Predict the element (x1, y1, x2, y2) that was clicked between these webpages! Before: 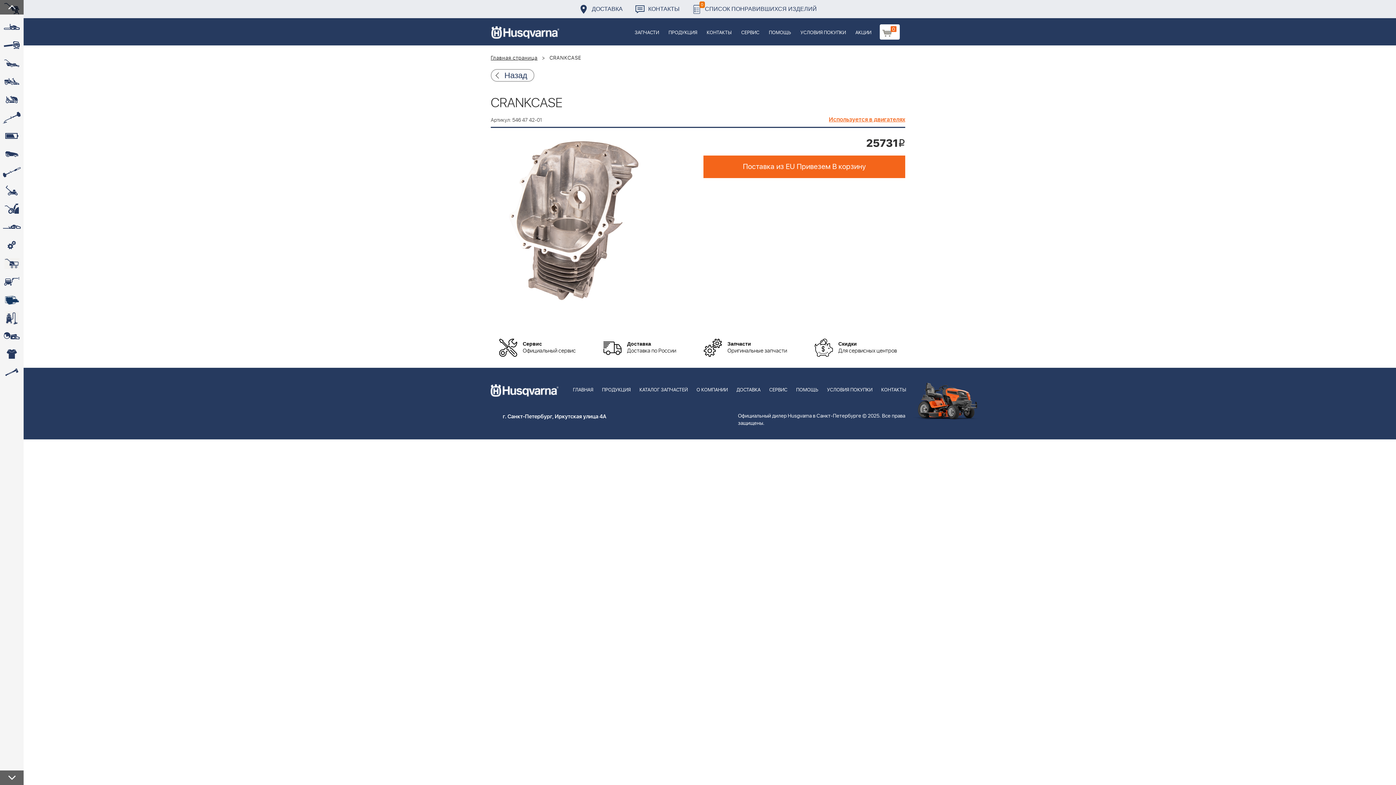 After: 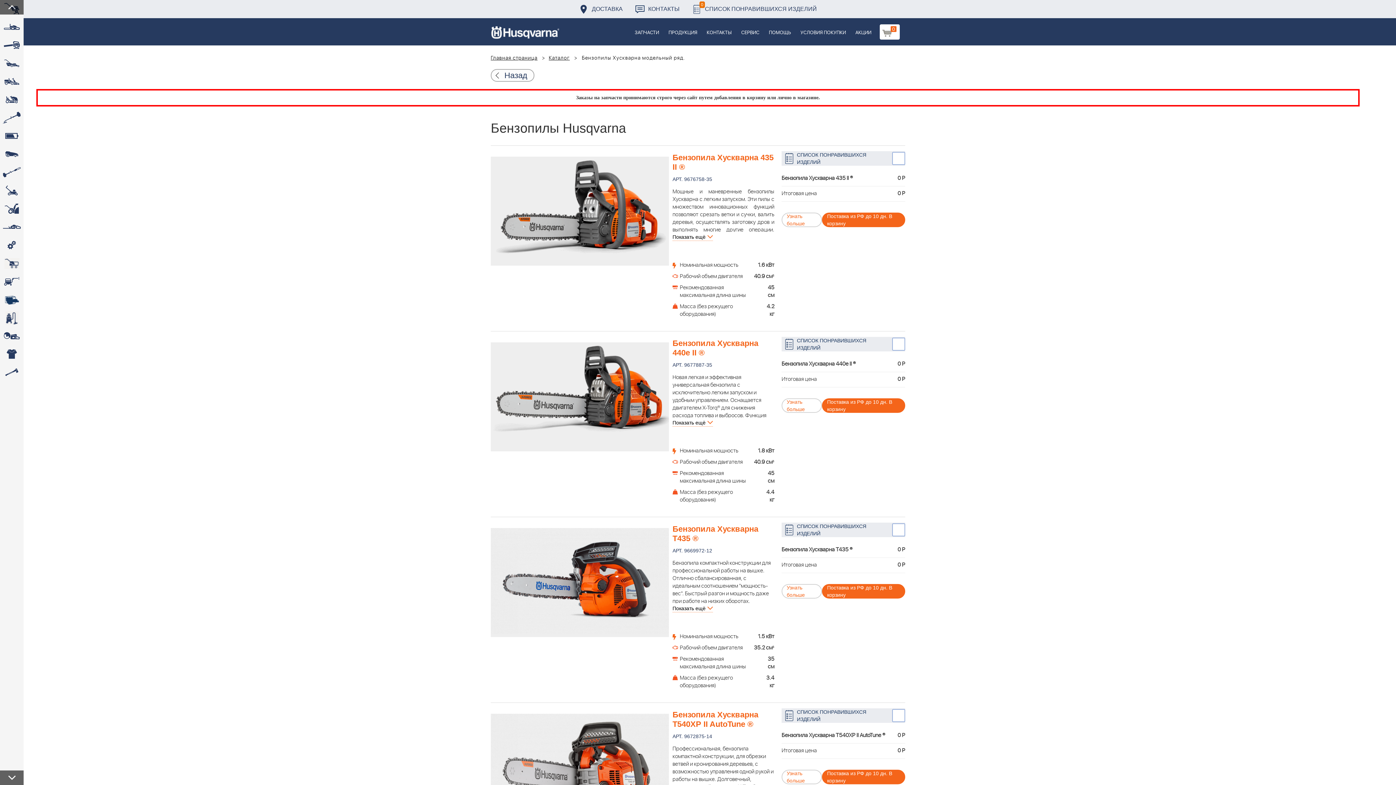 Action: label:  bbox: (0, 18, 23, 36)